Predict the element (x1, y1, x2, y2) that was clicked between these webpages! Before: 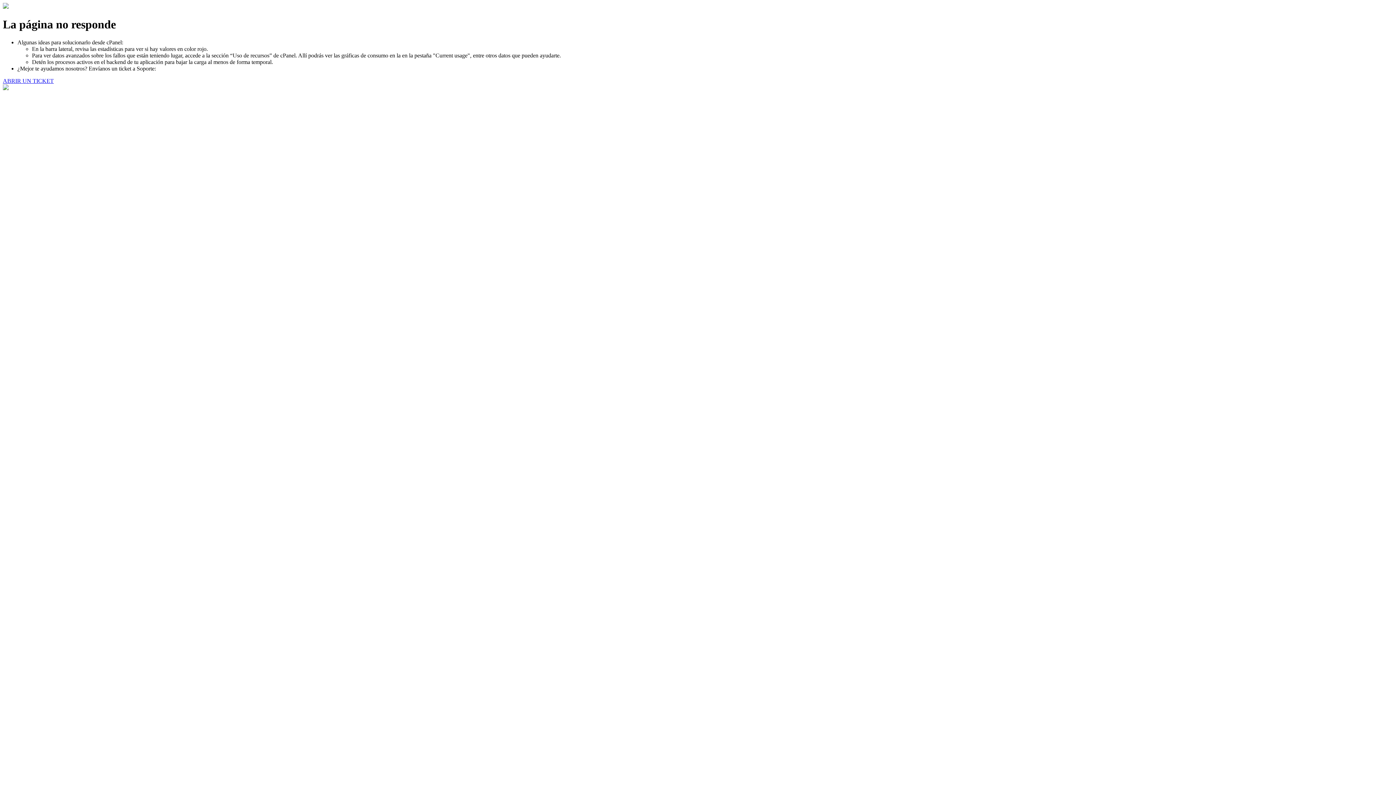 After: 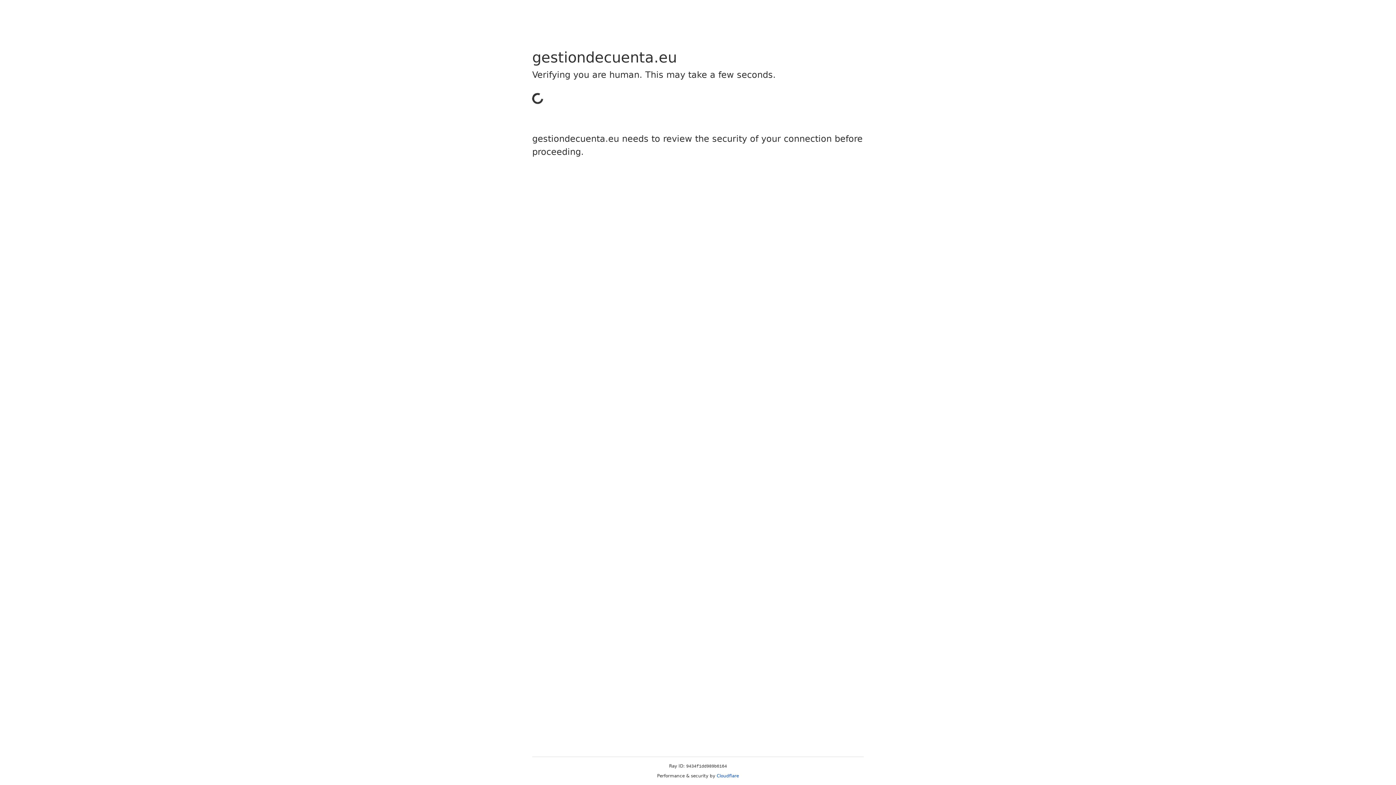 Action: bbox: (2, 77, 53, 83) label: ABRIR UN TICKET